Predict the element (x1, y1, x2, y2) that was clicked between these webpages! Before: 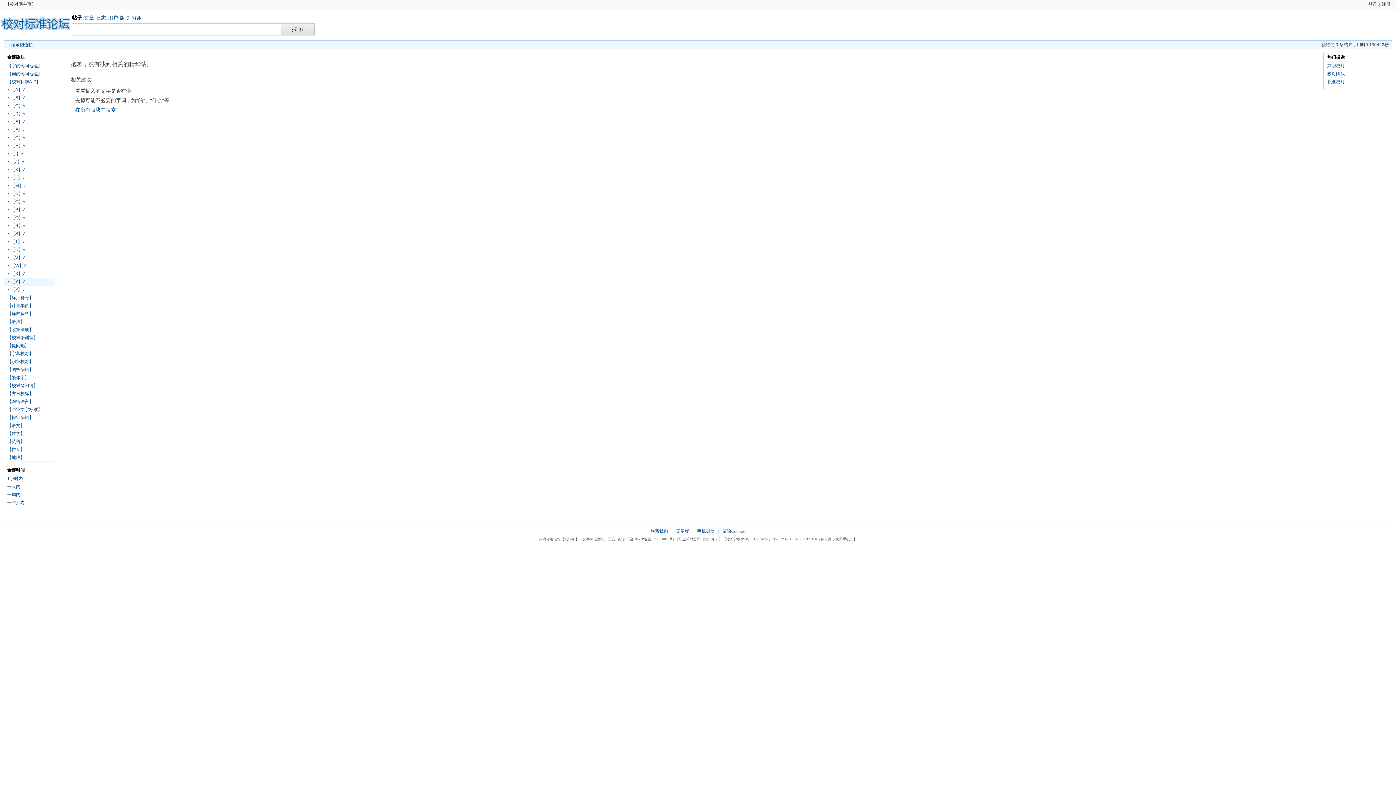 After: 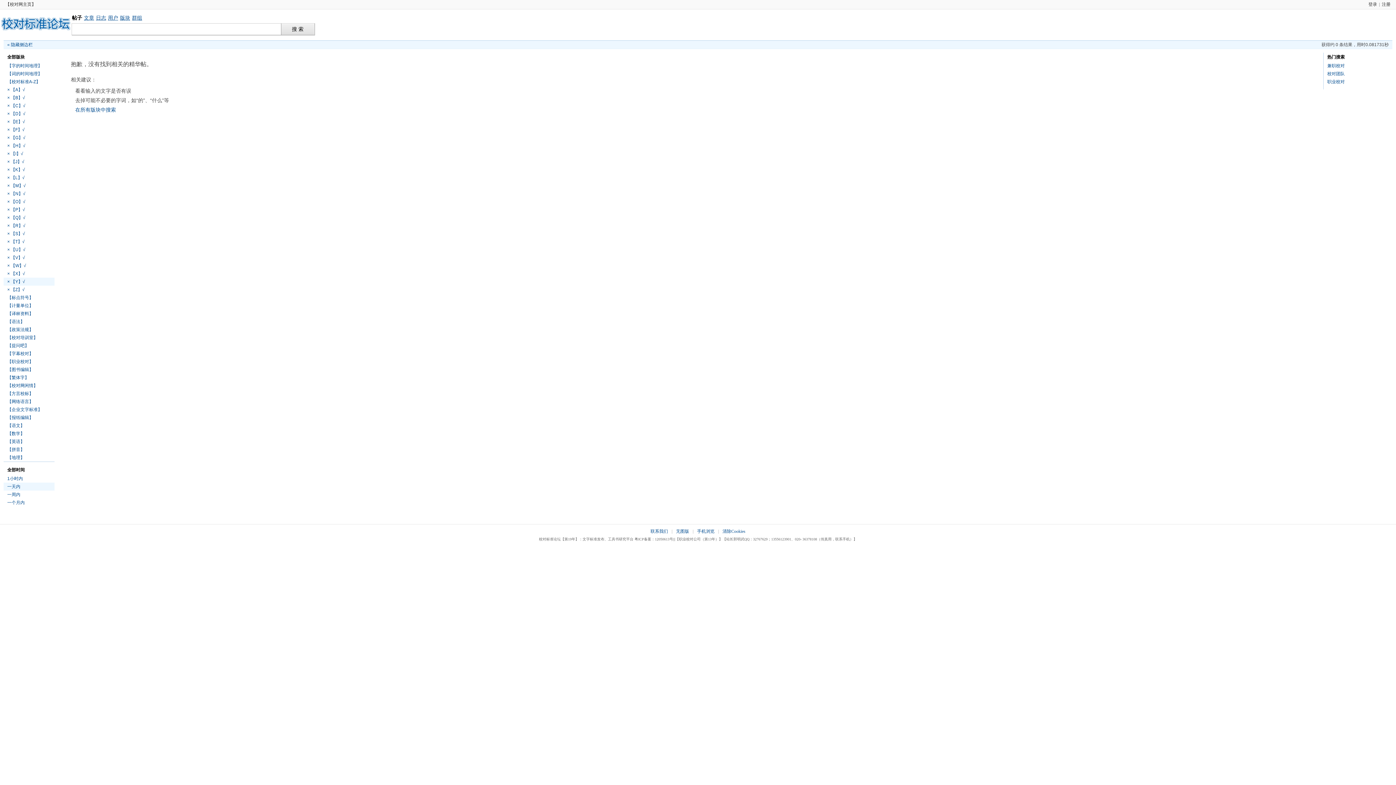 Action: label: 一天内 bbox: (7, 484, 20, 489)